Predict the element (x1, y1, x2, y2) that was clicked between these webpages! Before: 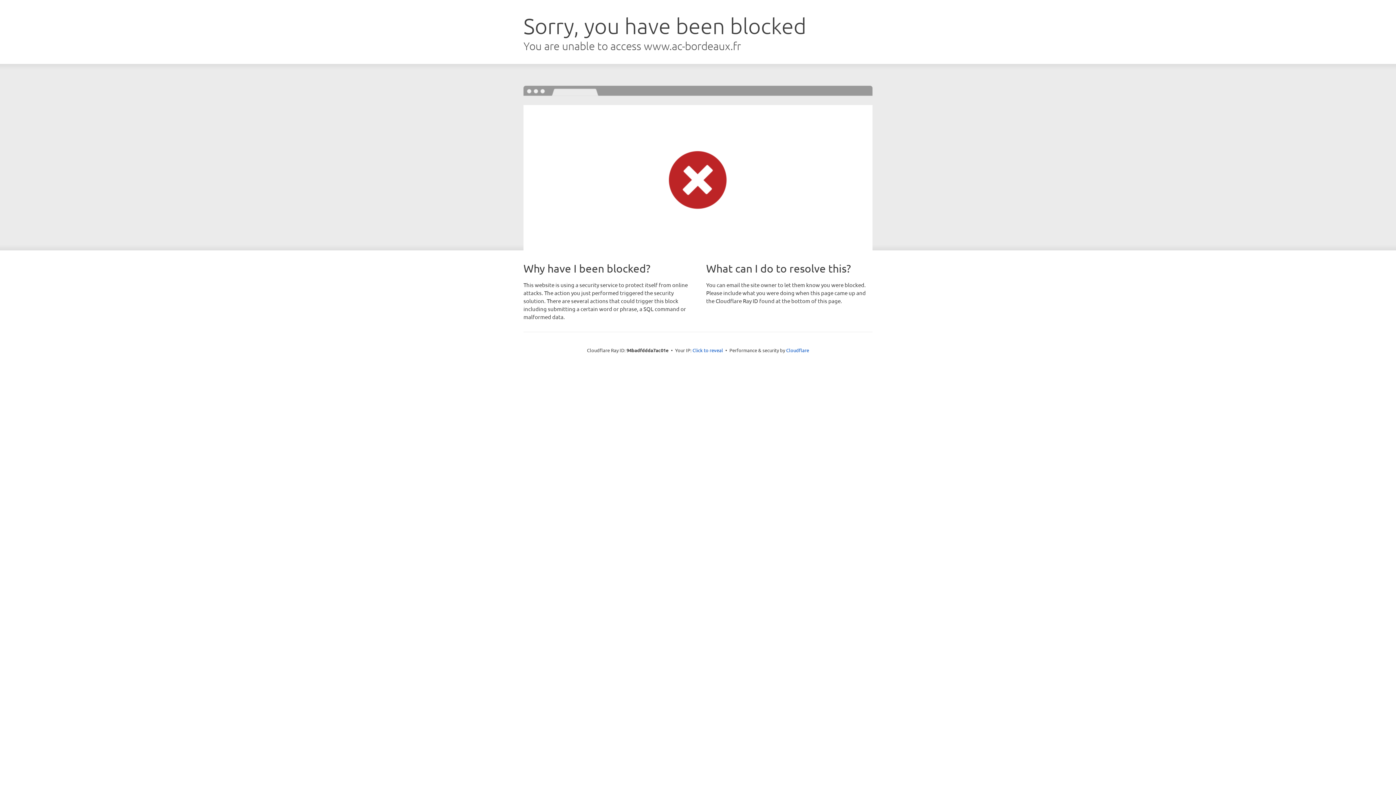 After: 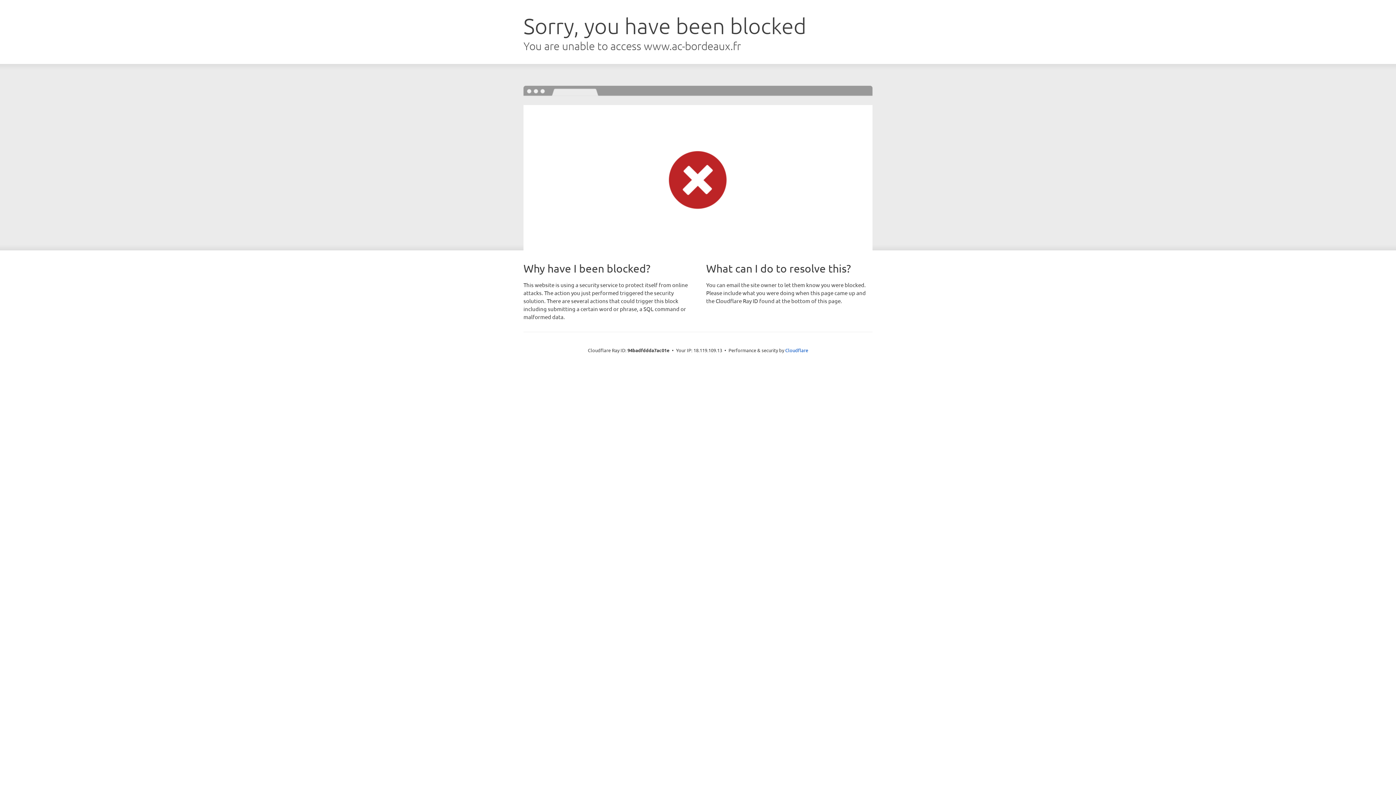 Action: bbox: (692, 346, 723, 353) label: Click to reveal